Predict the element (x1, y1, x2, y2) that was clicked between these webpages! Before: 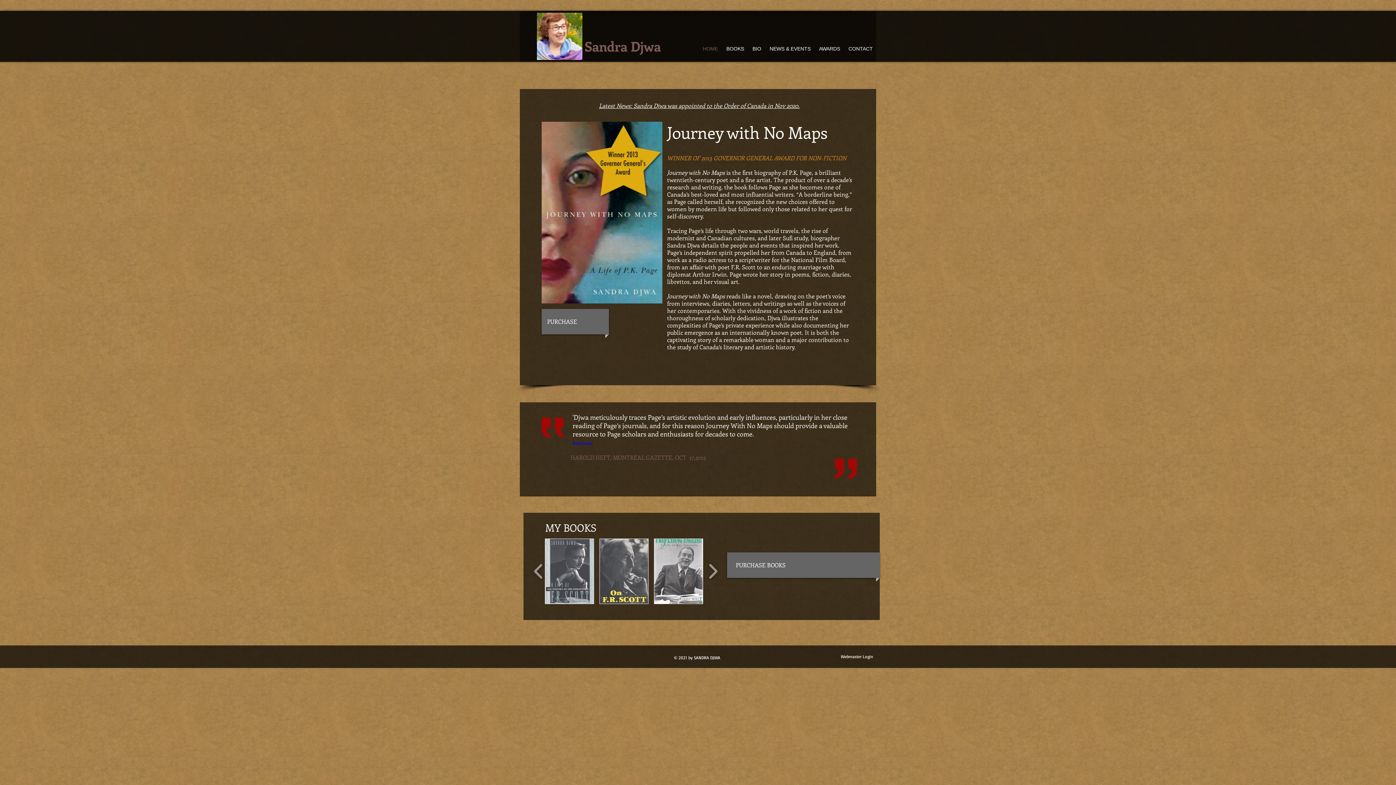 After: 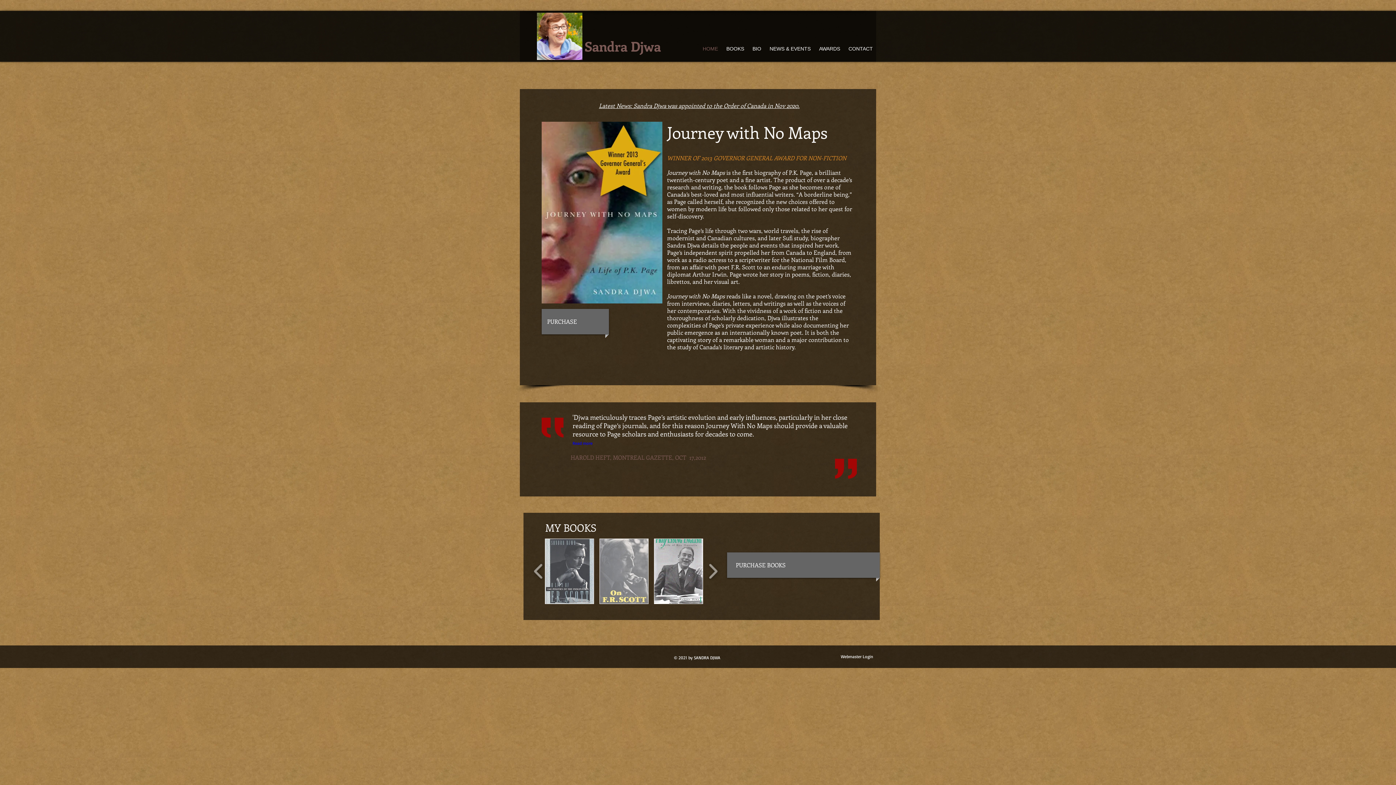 Action: label: On FR Scott bbox: (599, 538, 648, 604)